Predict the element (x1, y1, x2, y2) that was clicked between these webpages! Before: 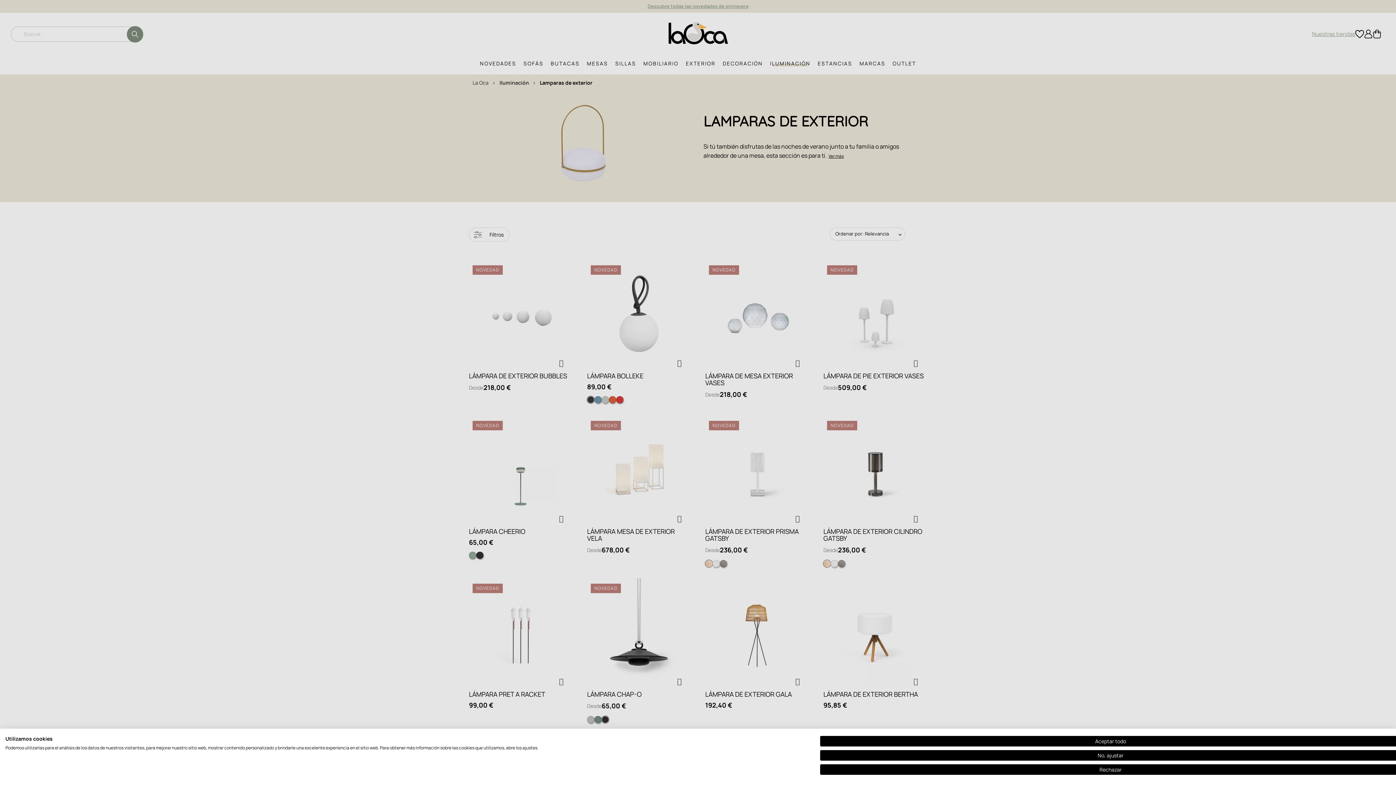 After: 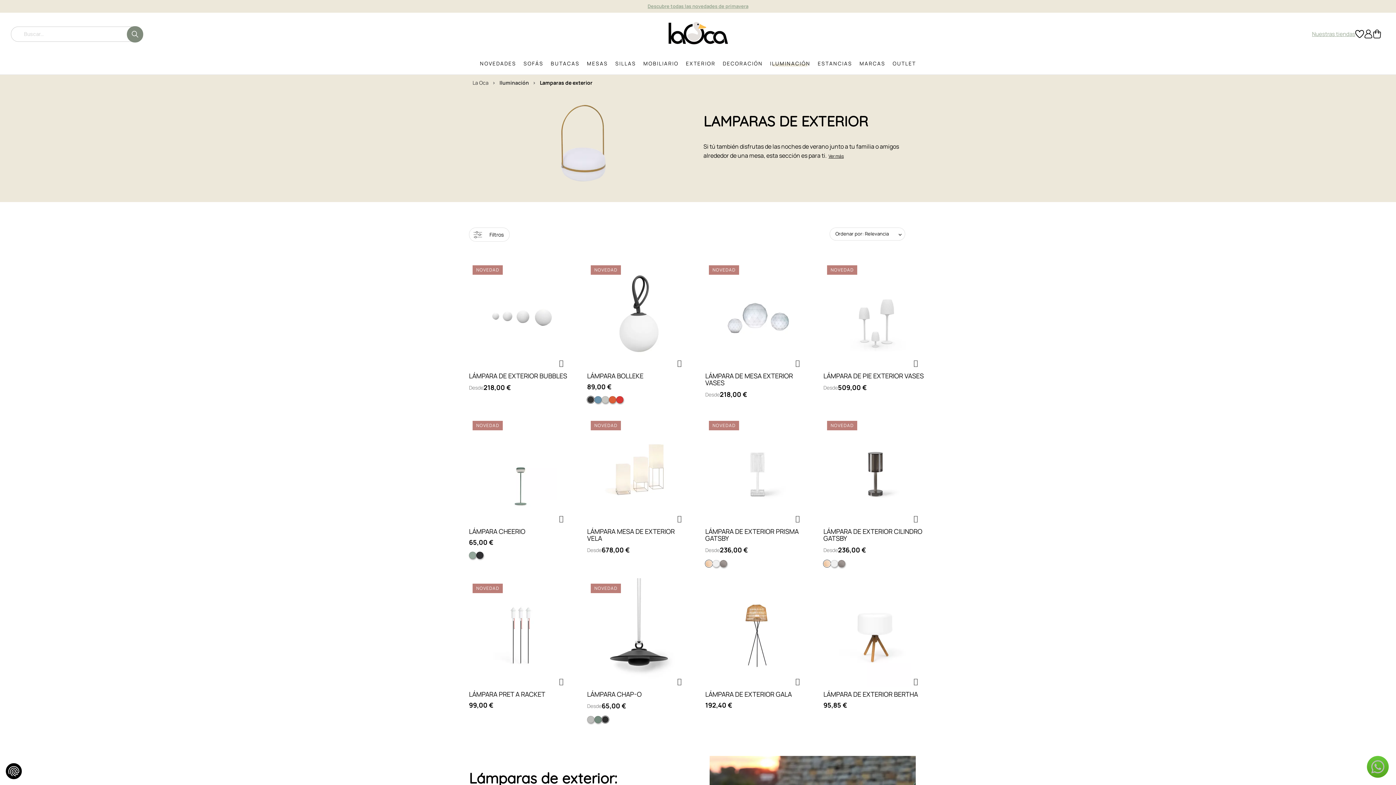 Action: bbox: (820, 764, 1401, 775) label: Denegar todas las cookies